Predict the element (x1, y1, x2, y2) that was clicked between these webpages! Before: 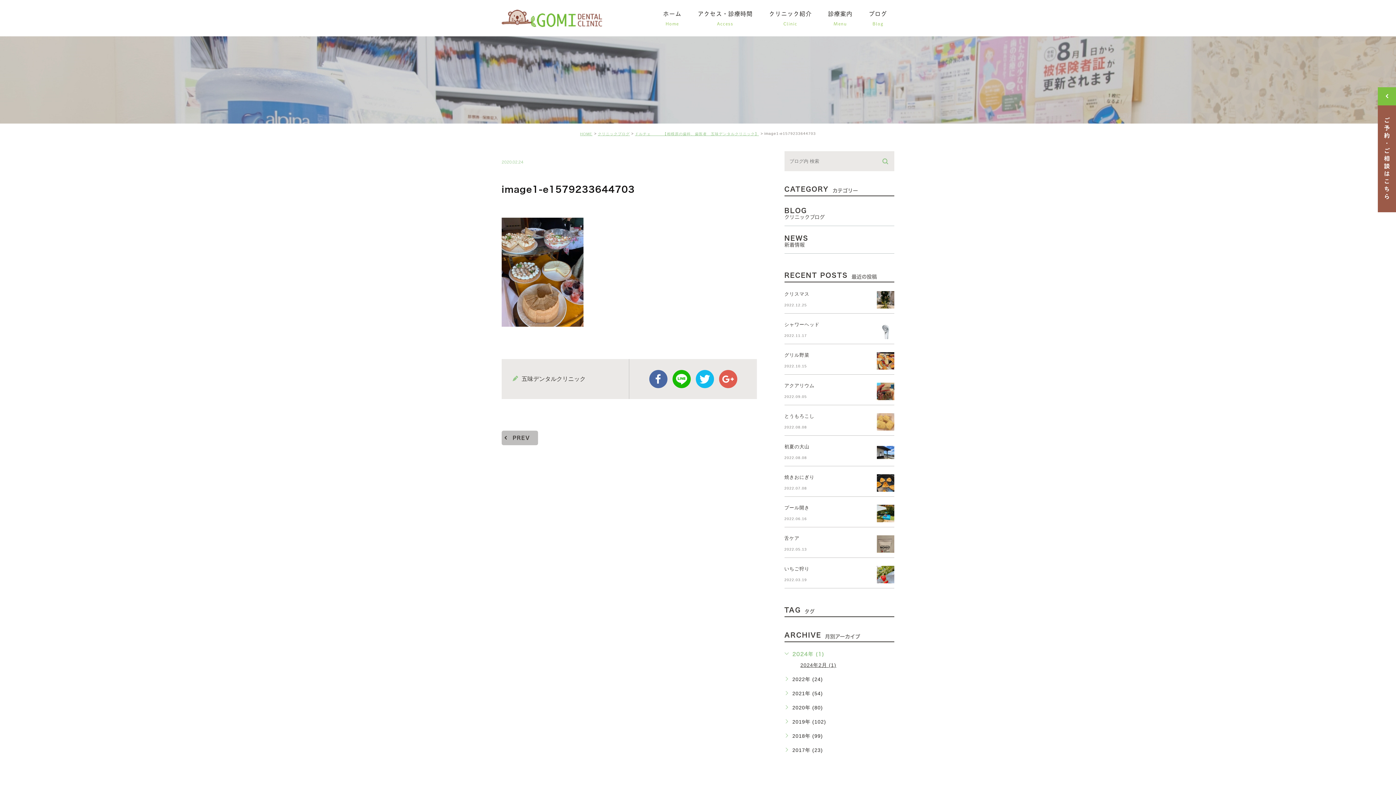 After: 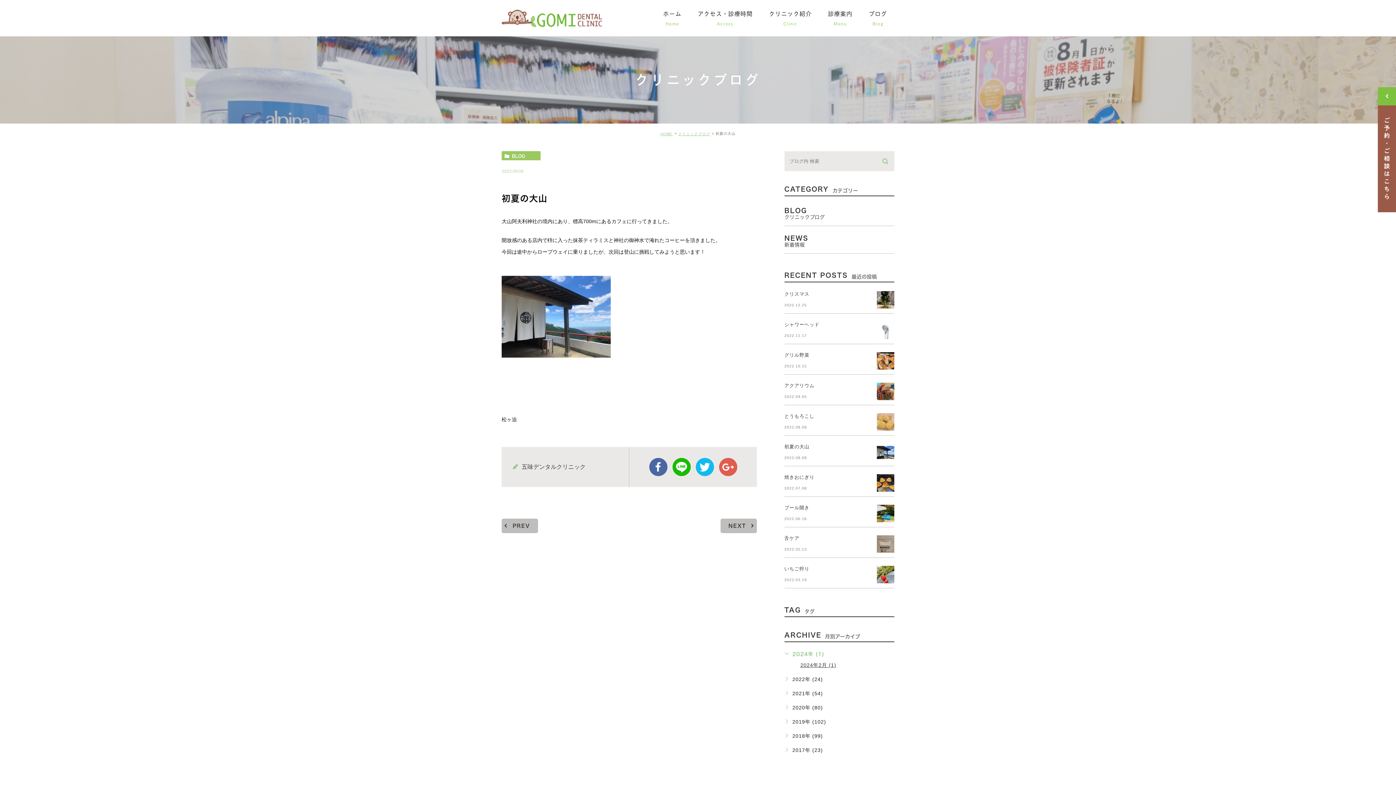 Action: bbox: (784, 444, 809, 449) label: 初夏の大山